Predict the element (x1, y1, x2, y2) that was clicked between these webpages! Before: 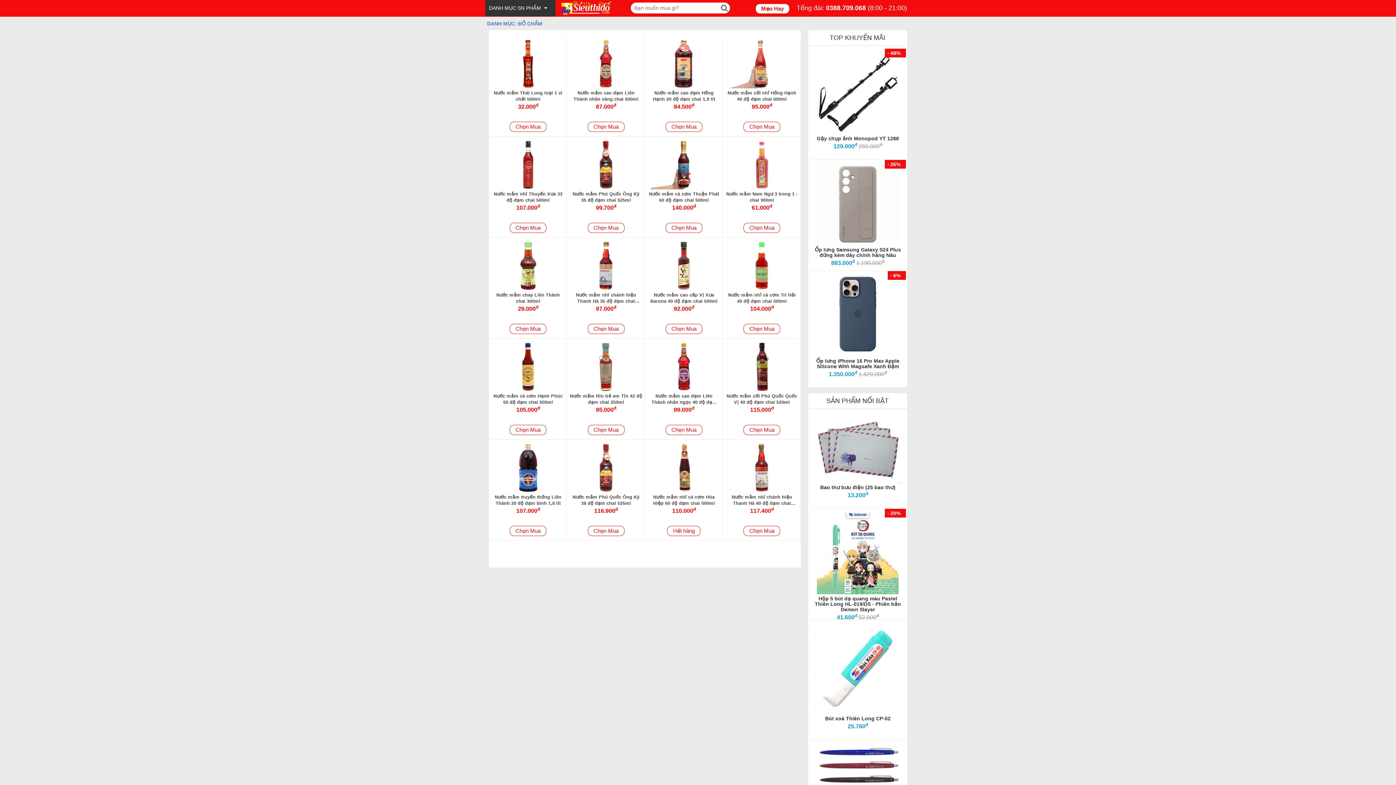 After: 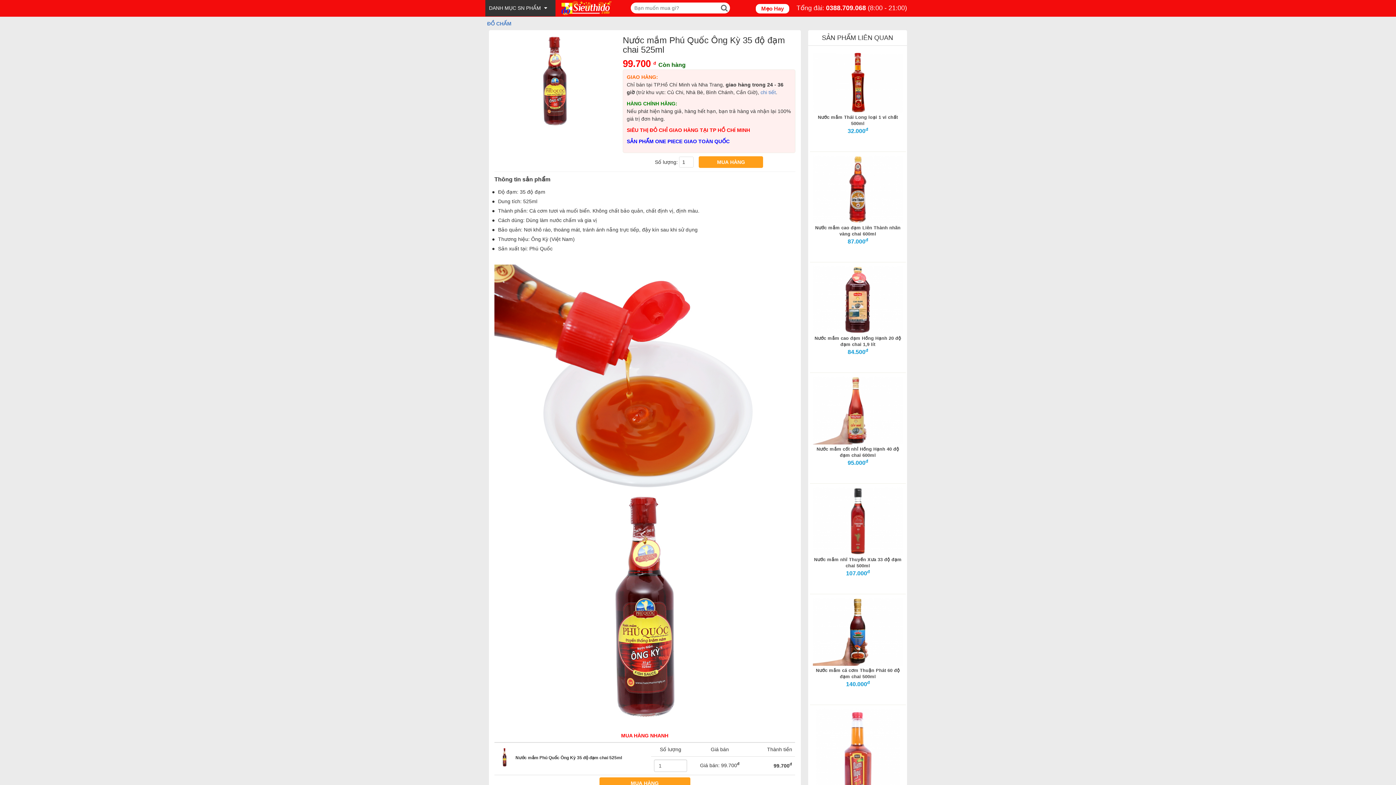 Action: label: Nước mắm Phú Quốc Ông Kỳ 35 độ đạm chai 525ml
99.700đ bbox: (569, 140, 642, 222)